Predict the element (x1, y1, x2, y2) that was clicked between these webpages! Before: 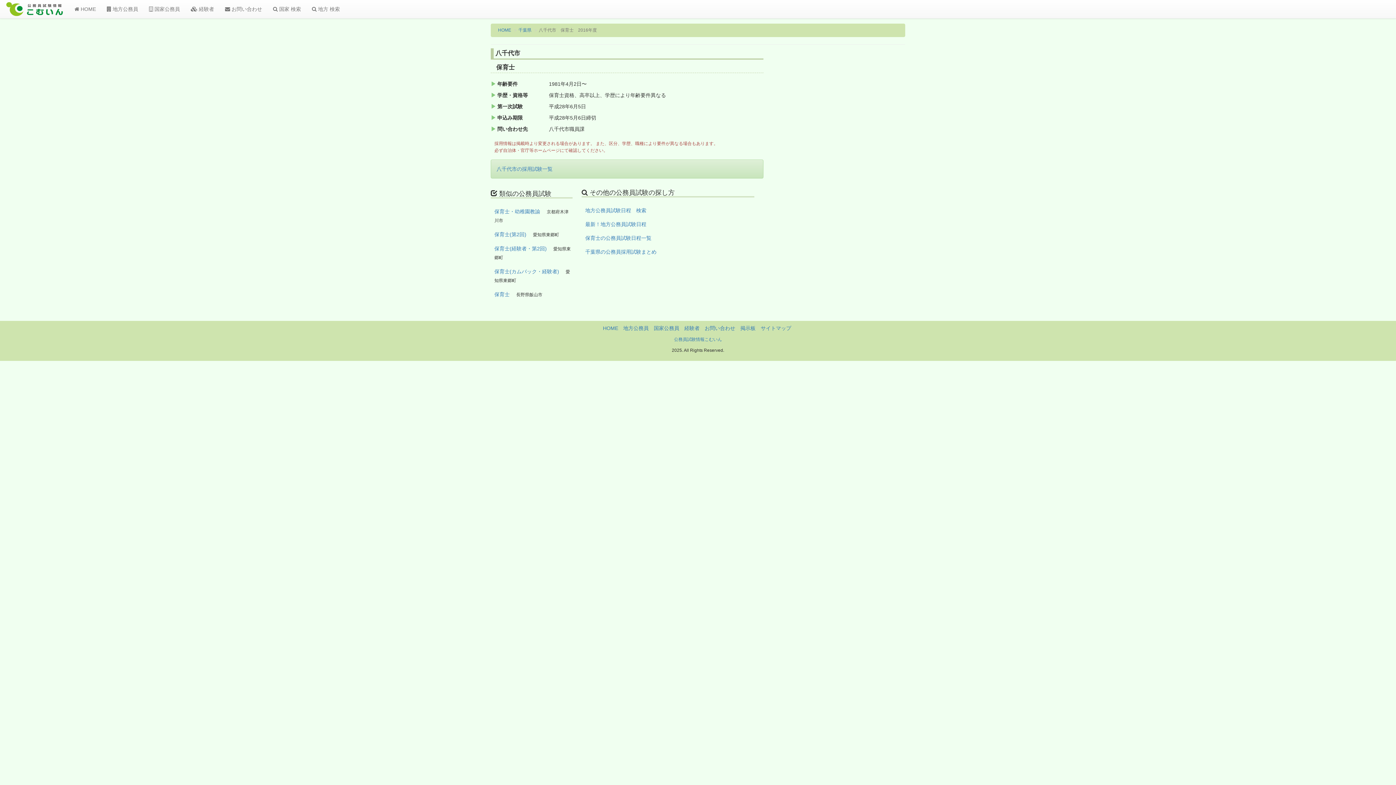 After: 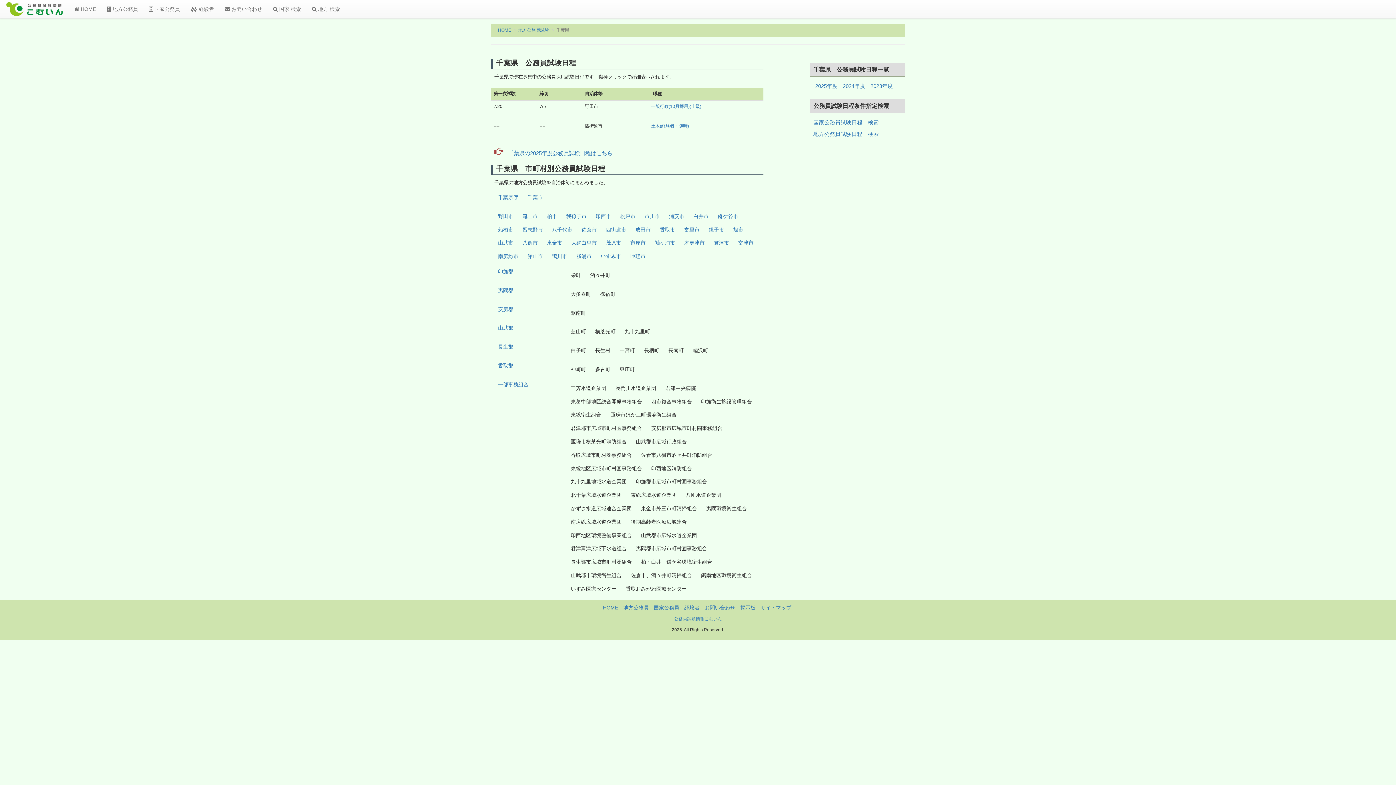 Action: bbox: (518, 27, 531, 32) label: 千葉県